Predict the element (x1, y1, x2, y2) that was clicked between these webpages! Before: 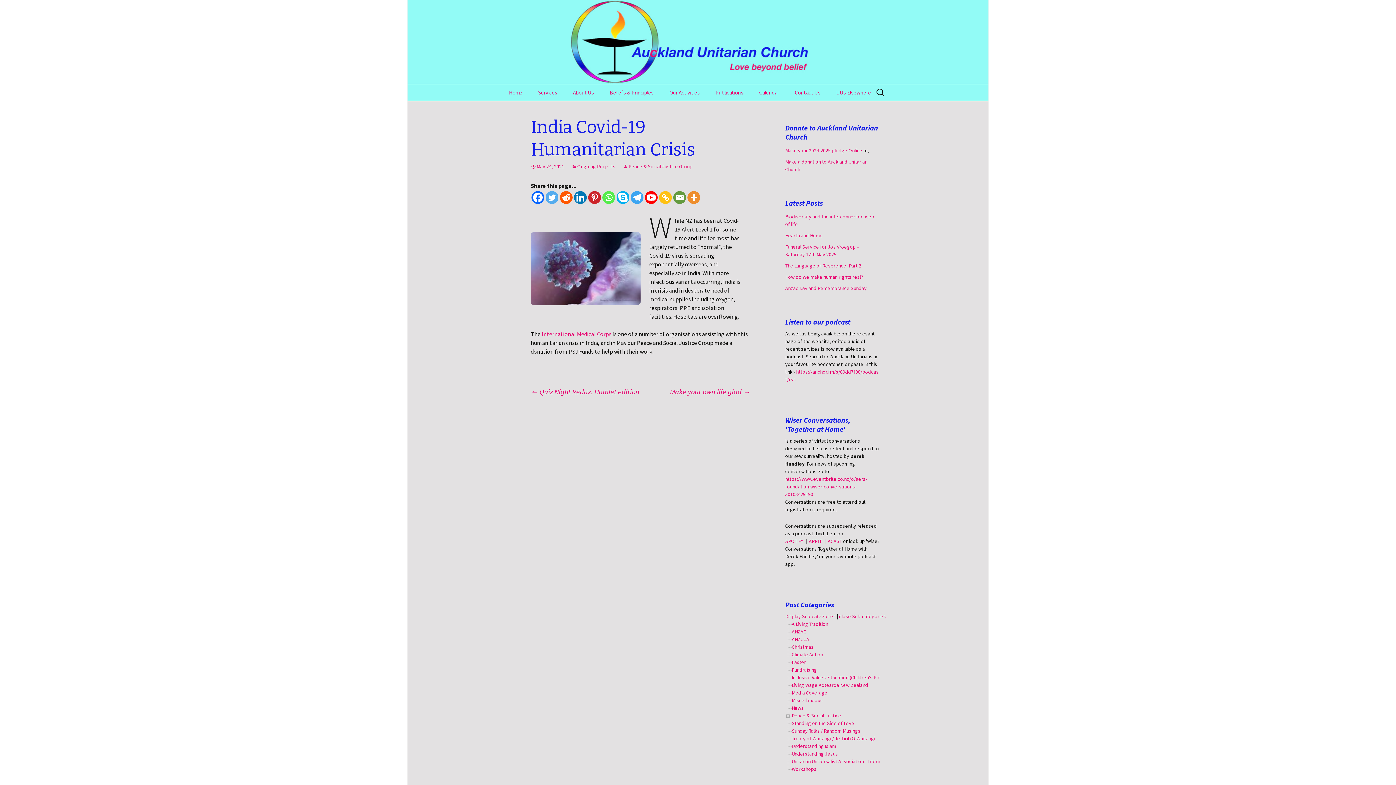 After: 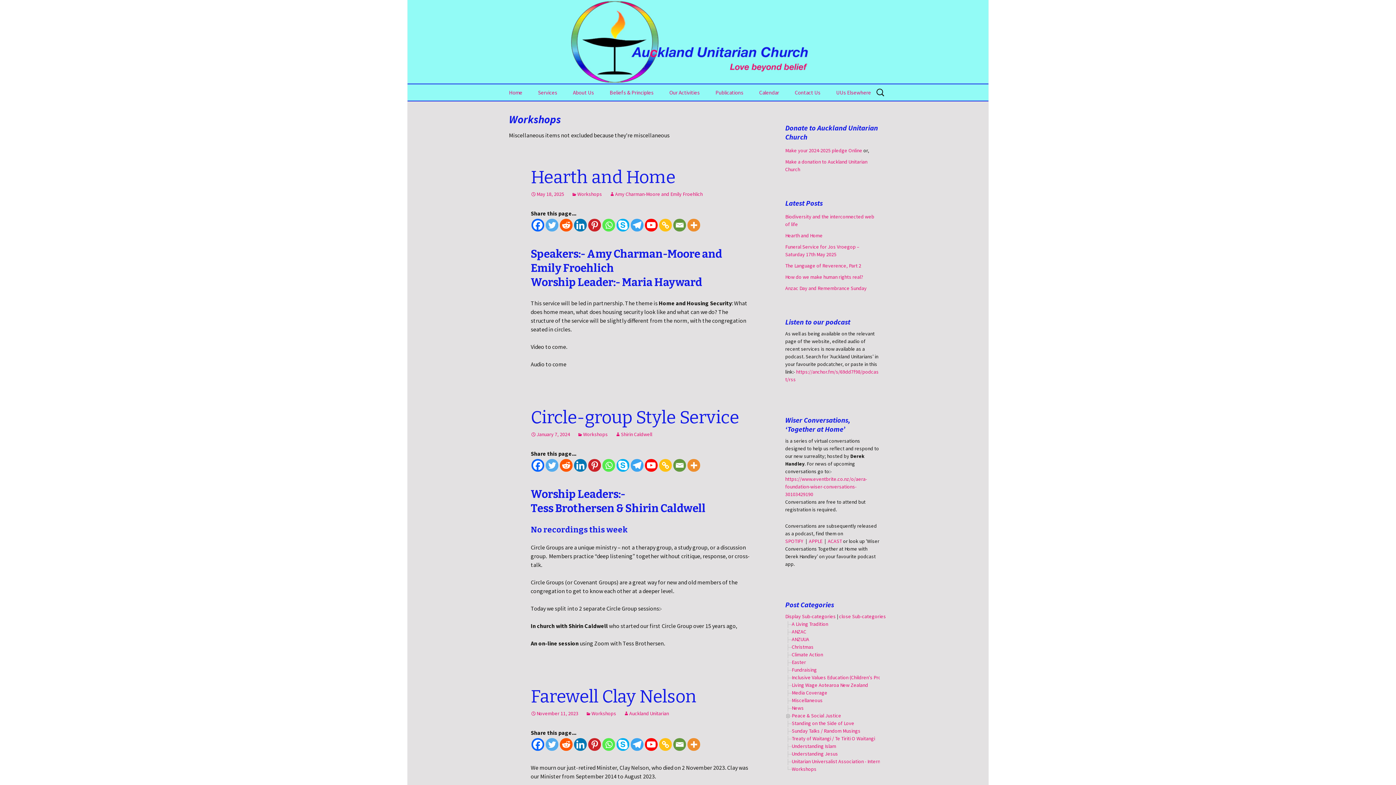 Action: label: Workshops bbox: (792, 766, 816, 772)